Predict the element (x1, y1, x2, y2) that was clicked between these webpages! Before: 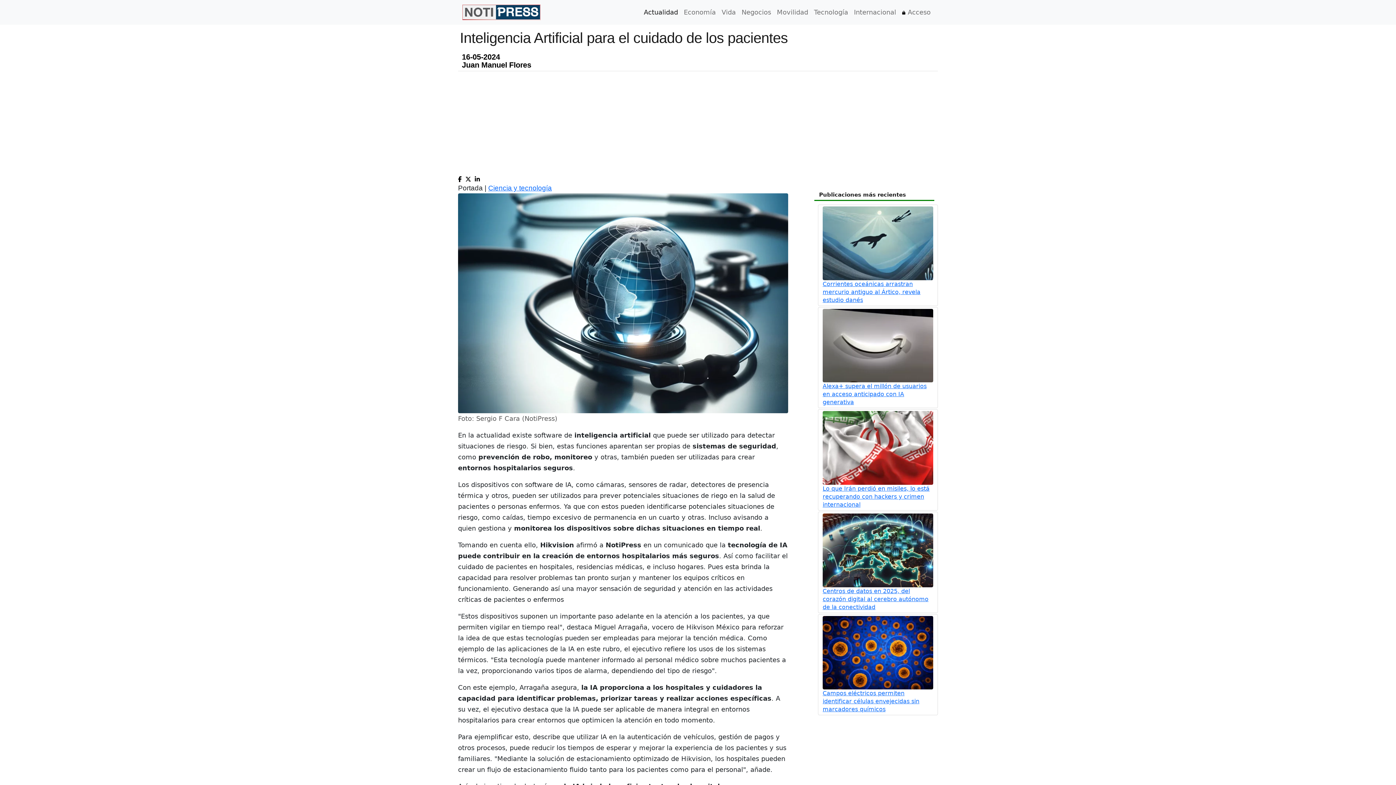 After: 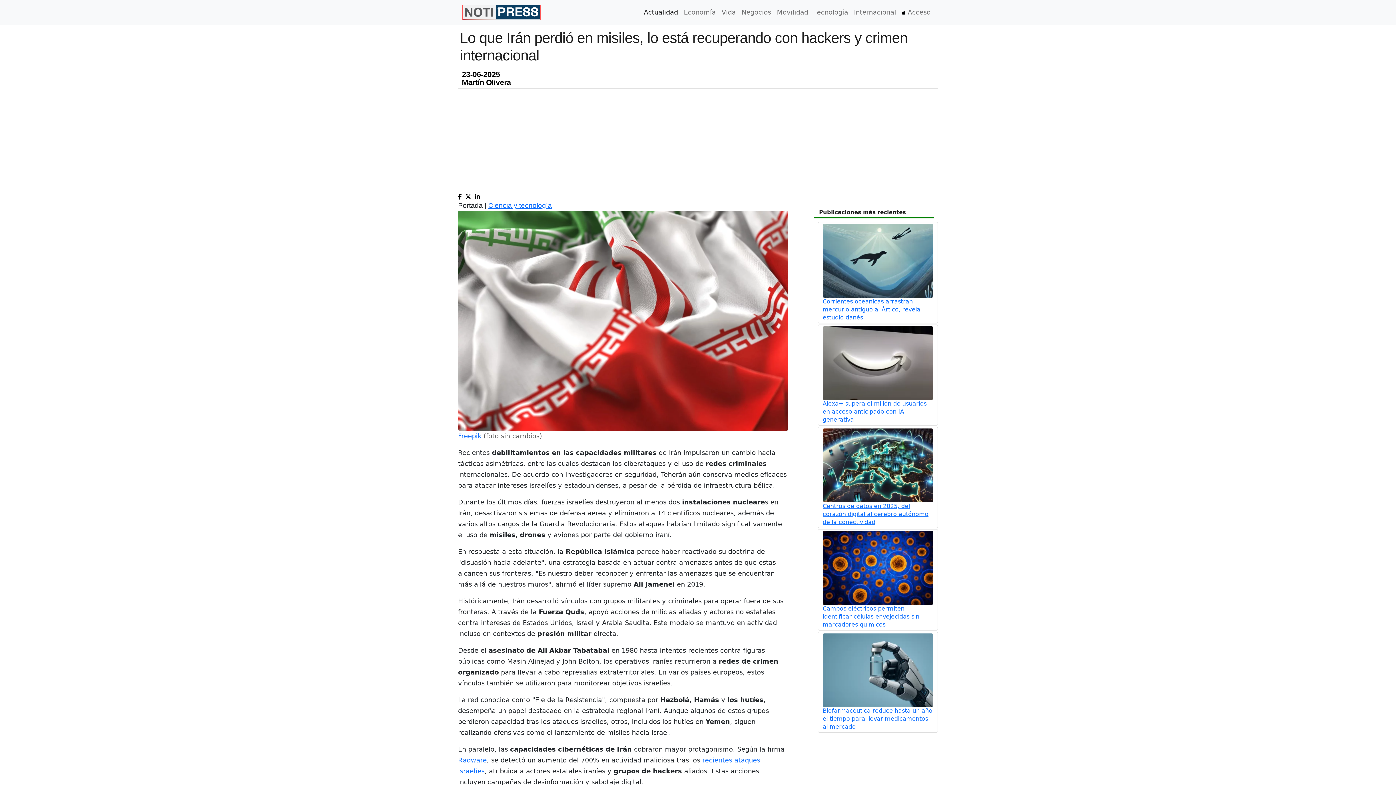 Action: bbox: (822, 411, 933, 485)